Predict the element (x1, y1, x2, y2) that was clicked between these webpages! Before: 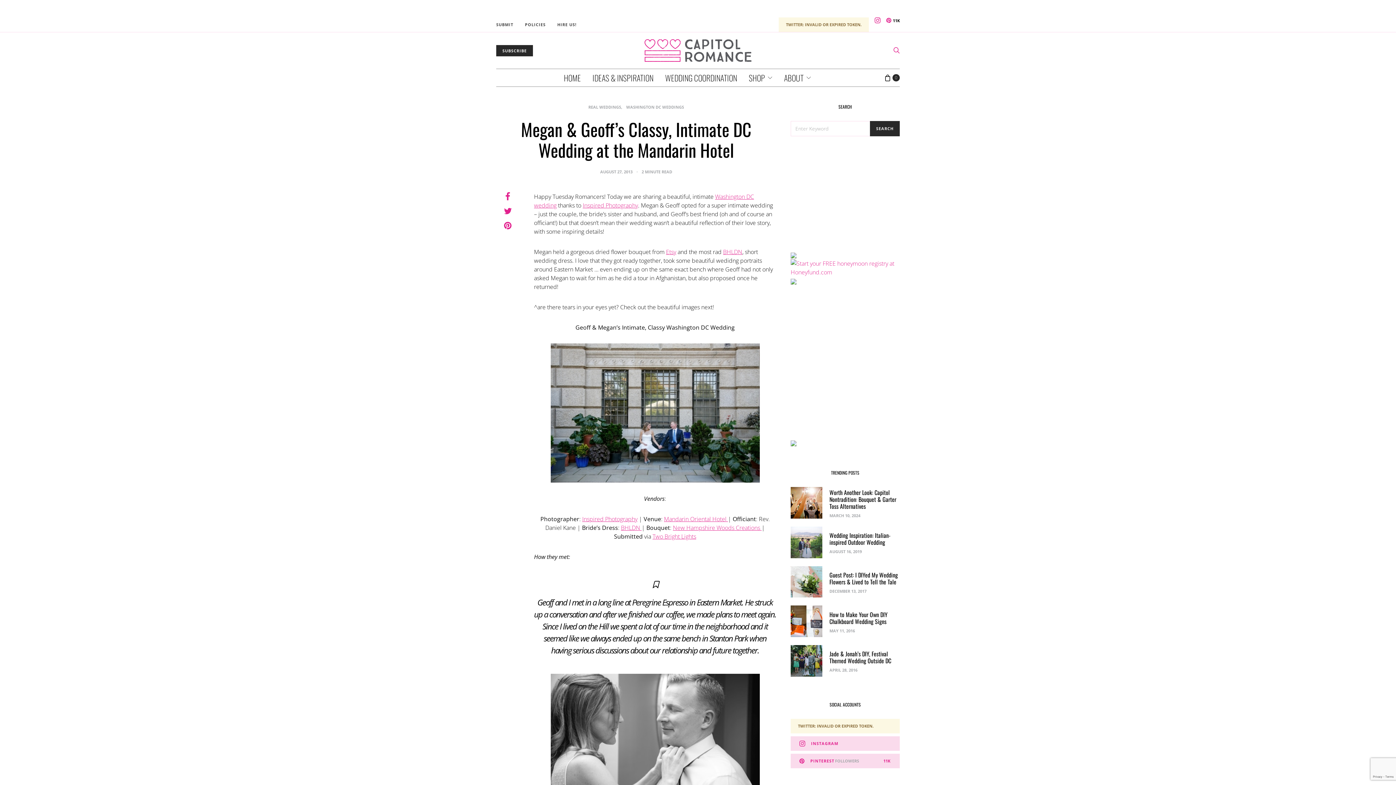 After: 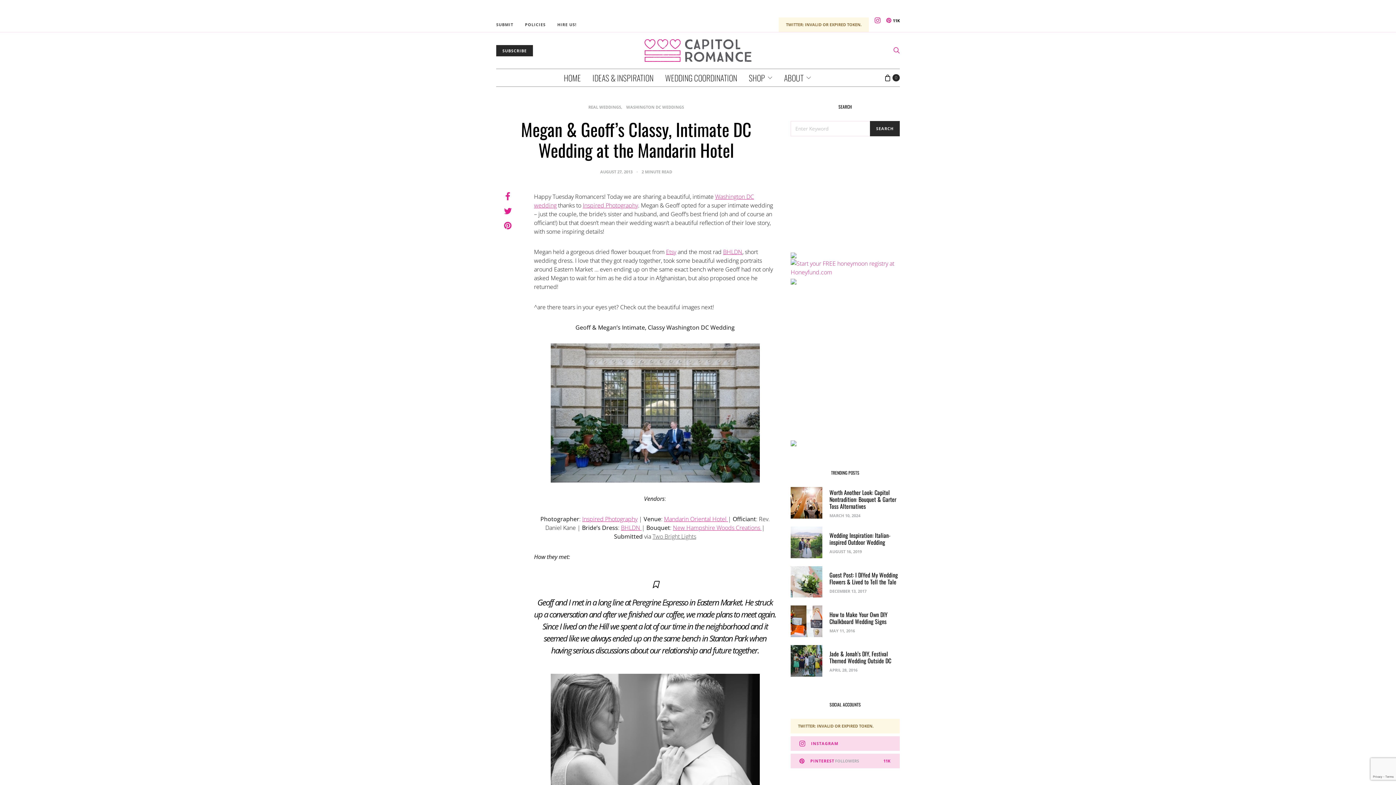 Action: bbox: (652, 532, 696, 540) label: Two Bright Lights